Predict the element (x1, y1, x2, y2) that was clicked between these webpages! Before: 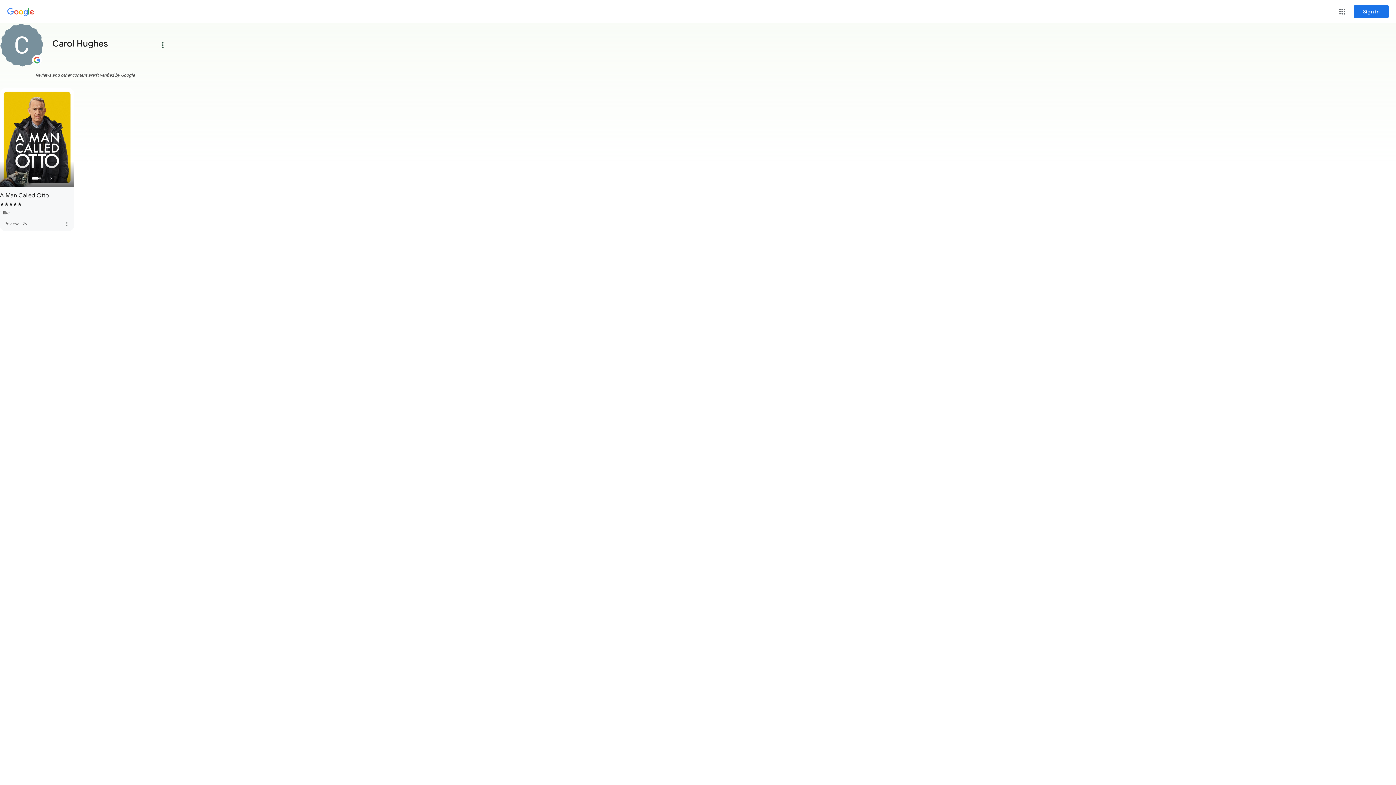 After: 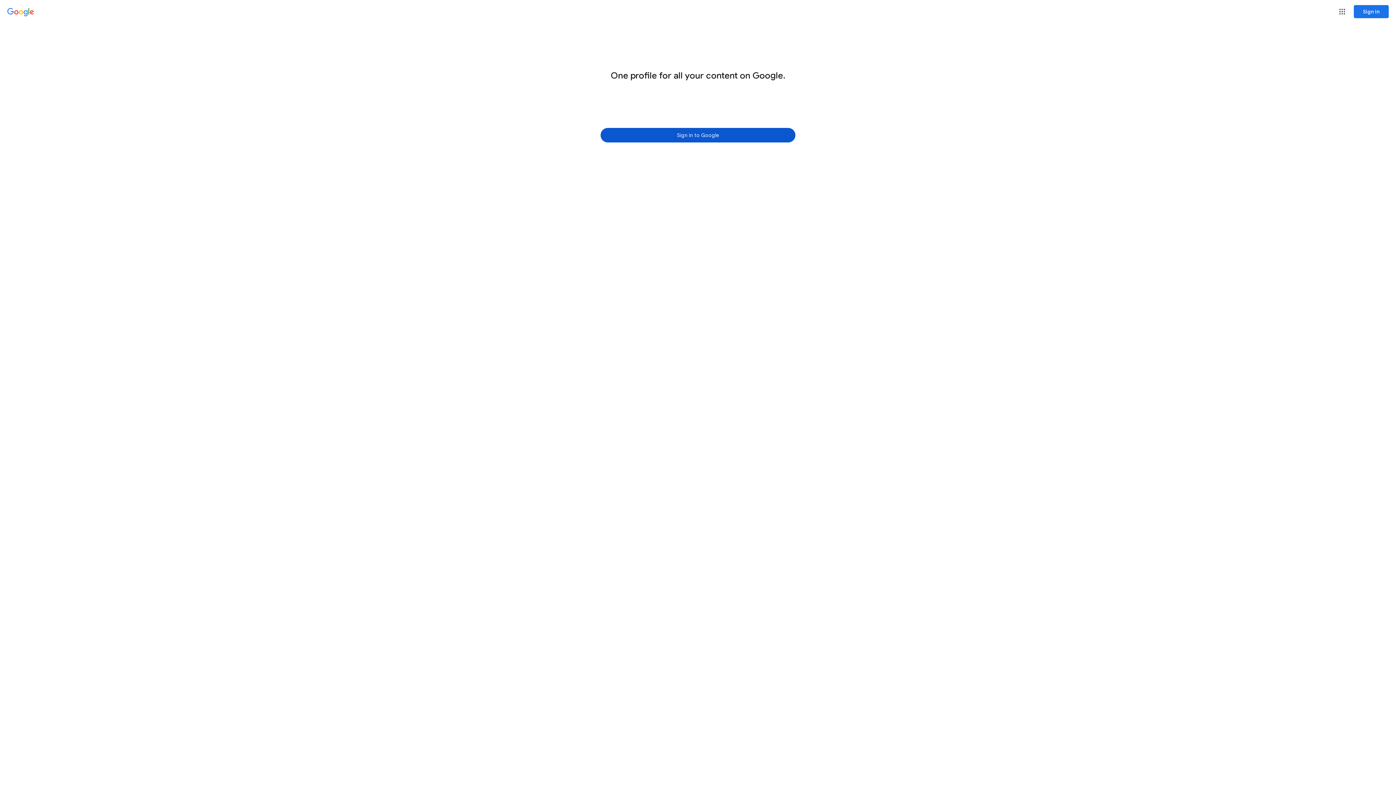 Action: label: Google bbox: (7, 8, 34, 16)